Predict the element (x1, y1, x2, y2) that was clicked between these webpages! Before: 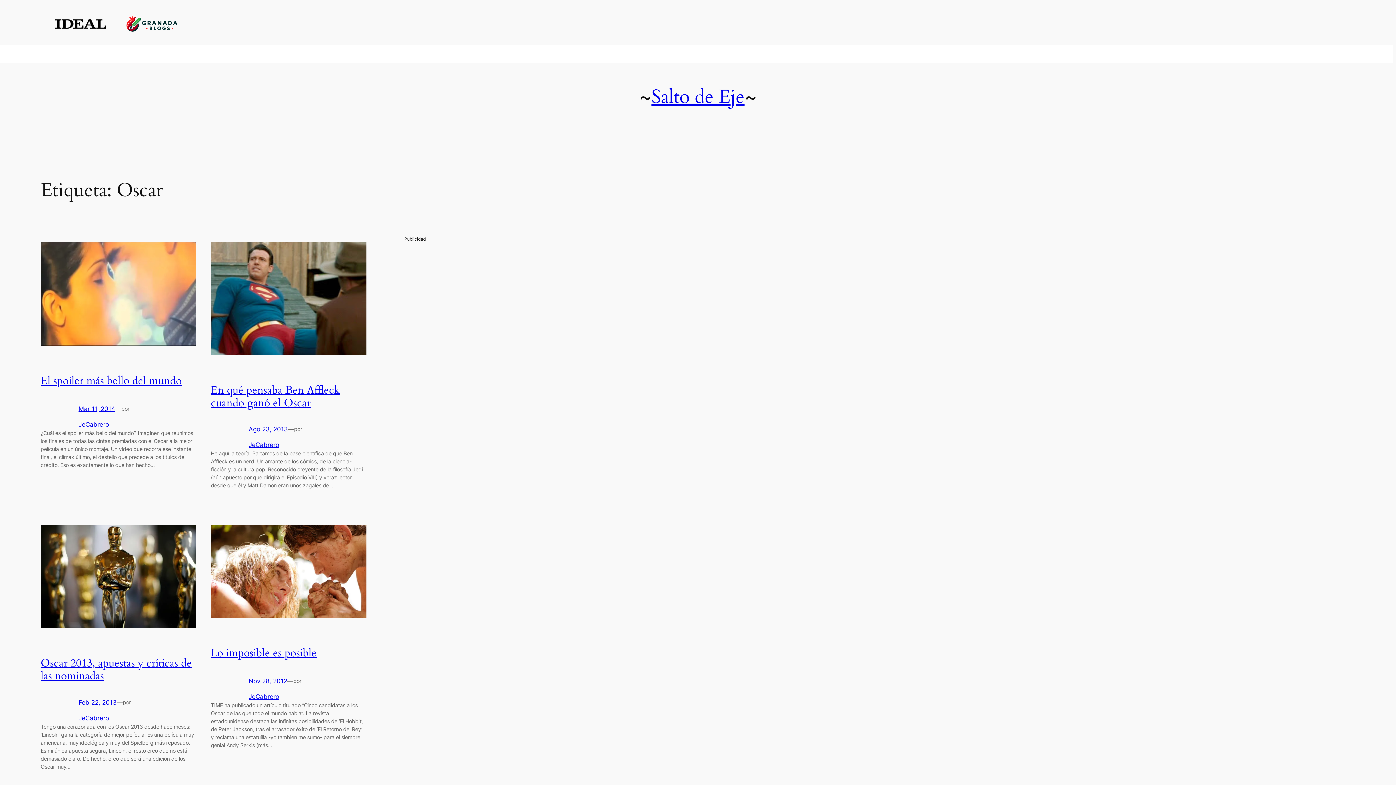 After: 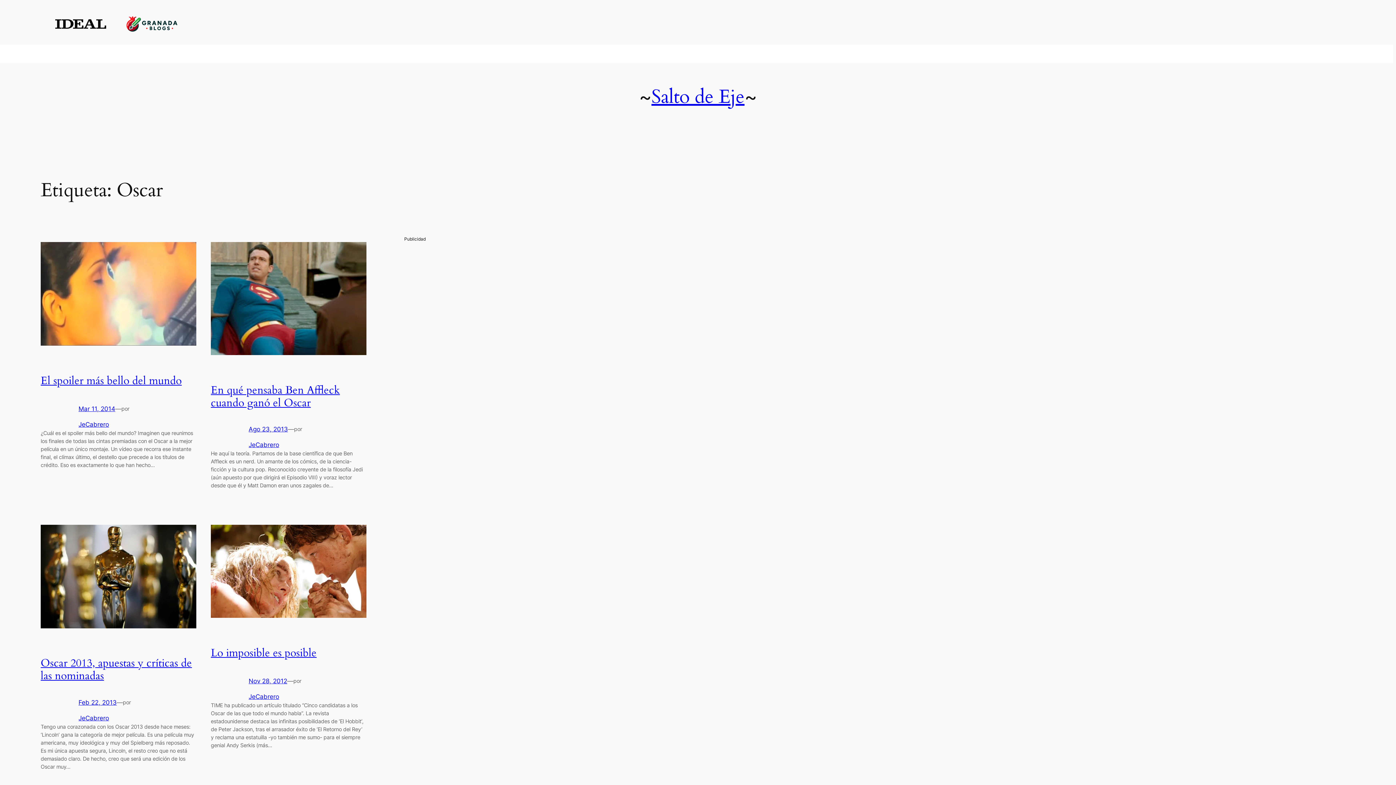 Action: bbox: (126, 16, 177, 31)